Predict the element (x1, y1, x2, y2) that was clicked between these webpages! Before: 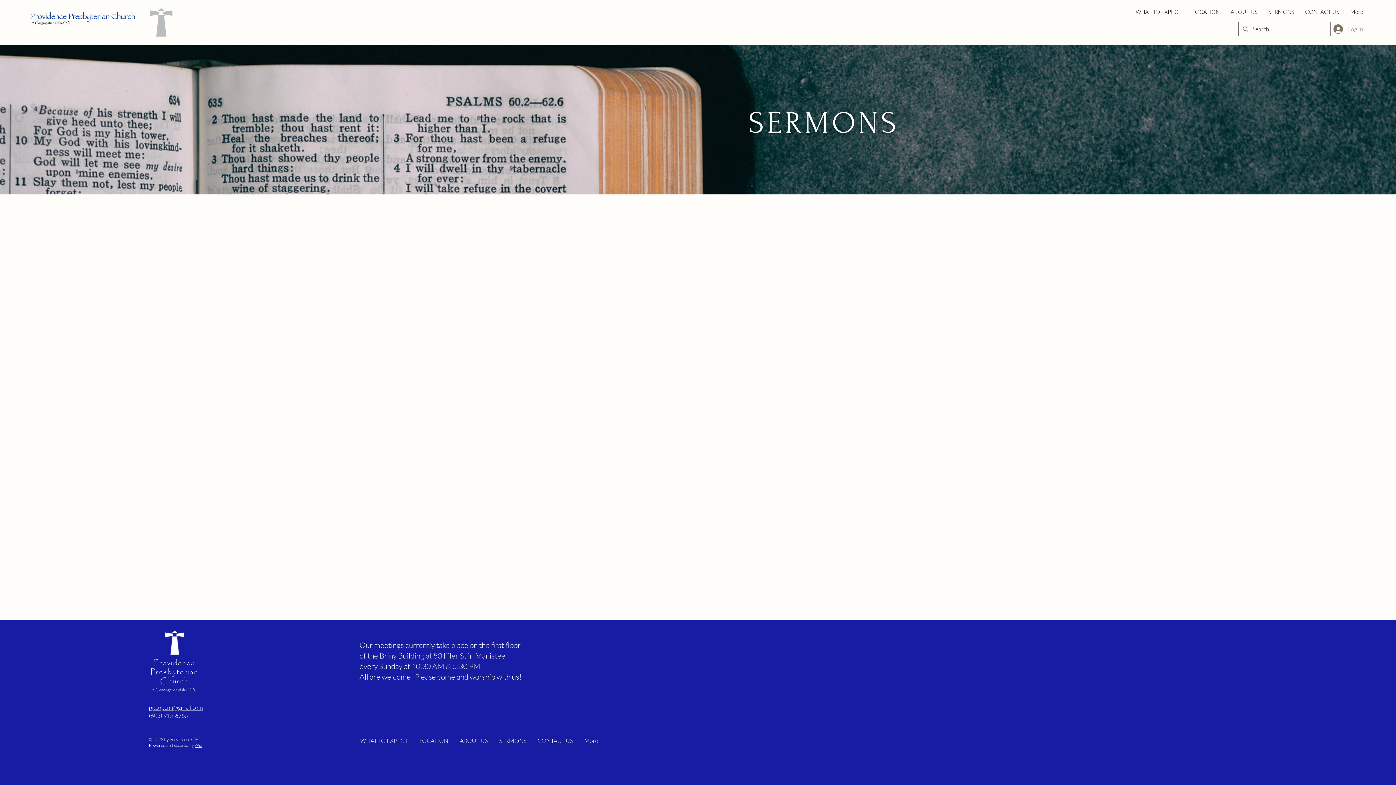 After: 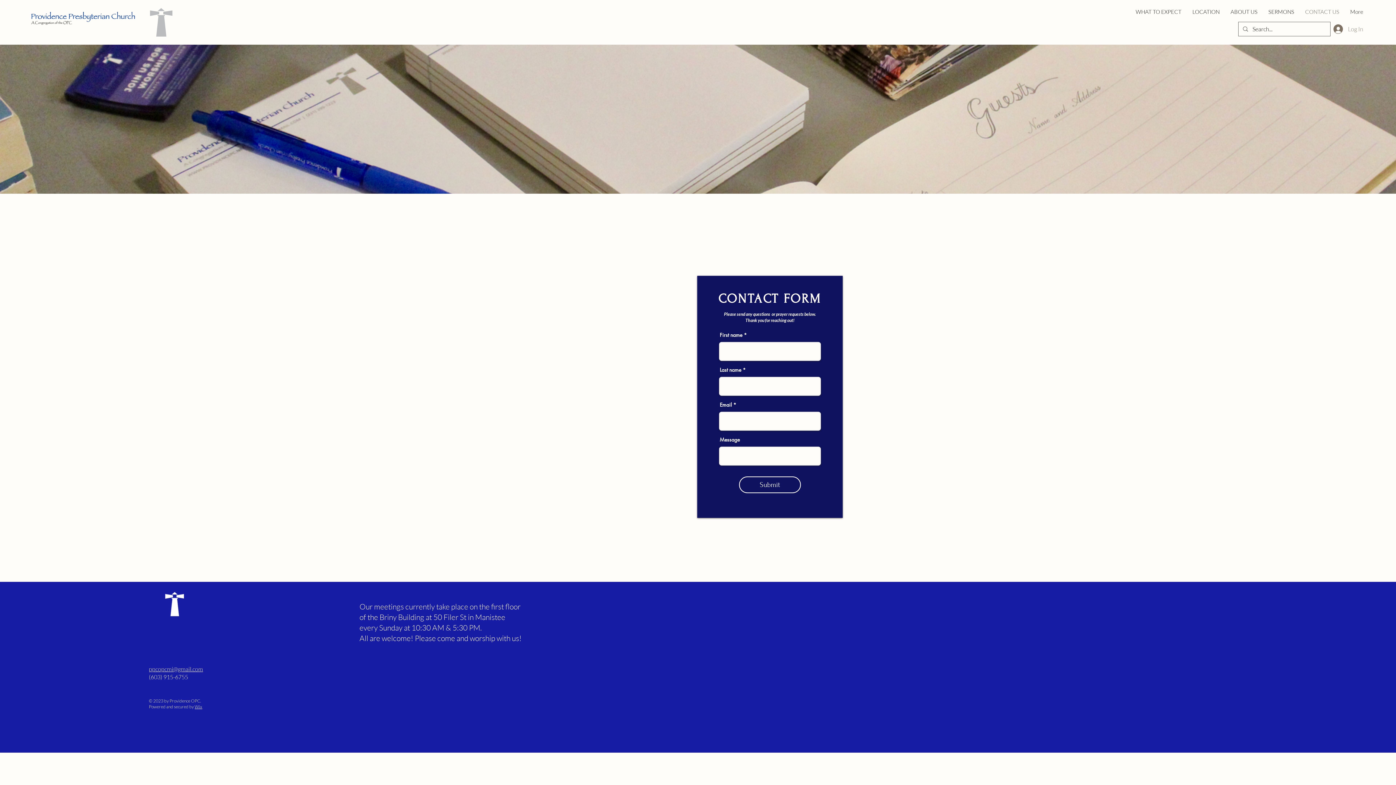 Action: label: CONTACT US bbox: (532, 734, 578, 748)